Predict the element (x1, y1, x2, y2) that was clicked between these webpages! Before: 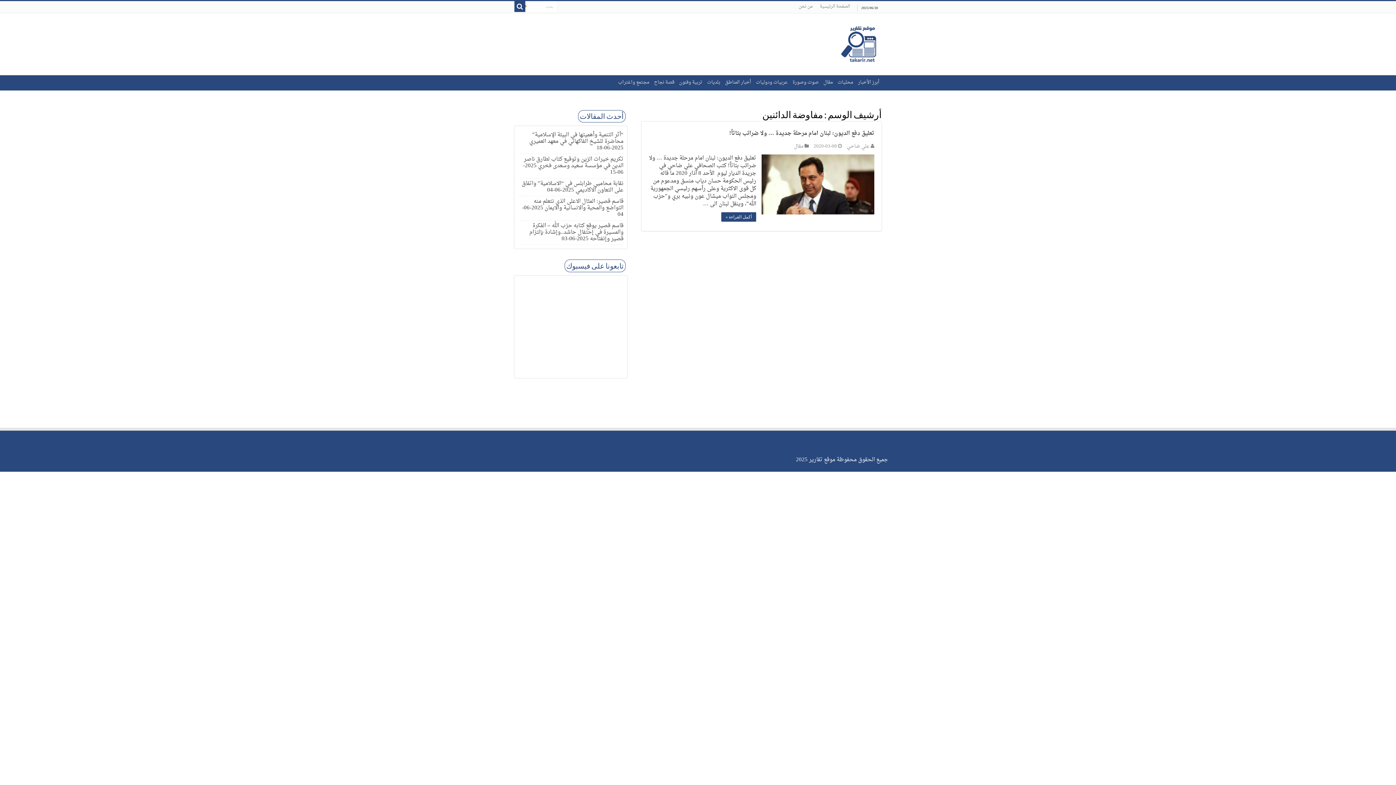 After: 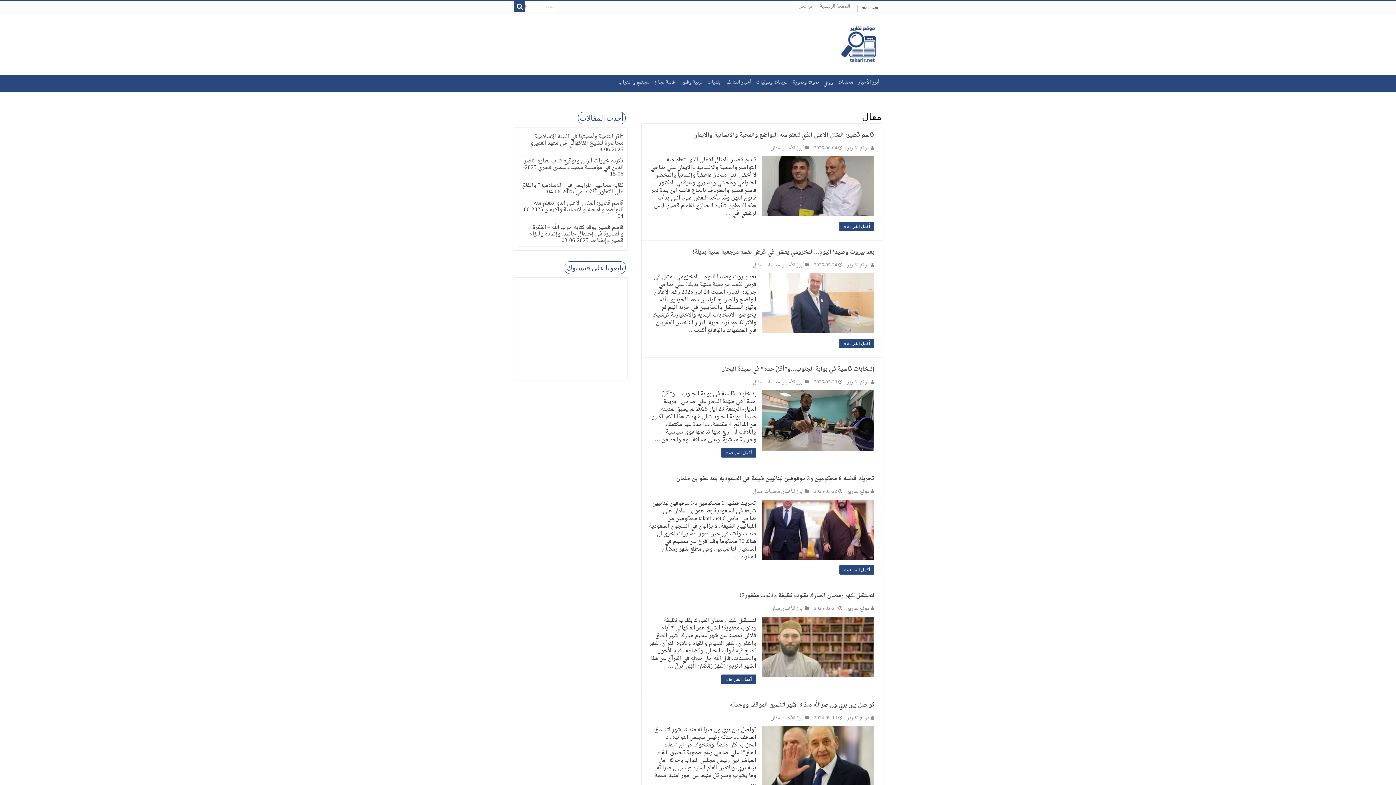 Action: label: مقال bbox: (821, 75, 835, 89)